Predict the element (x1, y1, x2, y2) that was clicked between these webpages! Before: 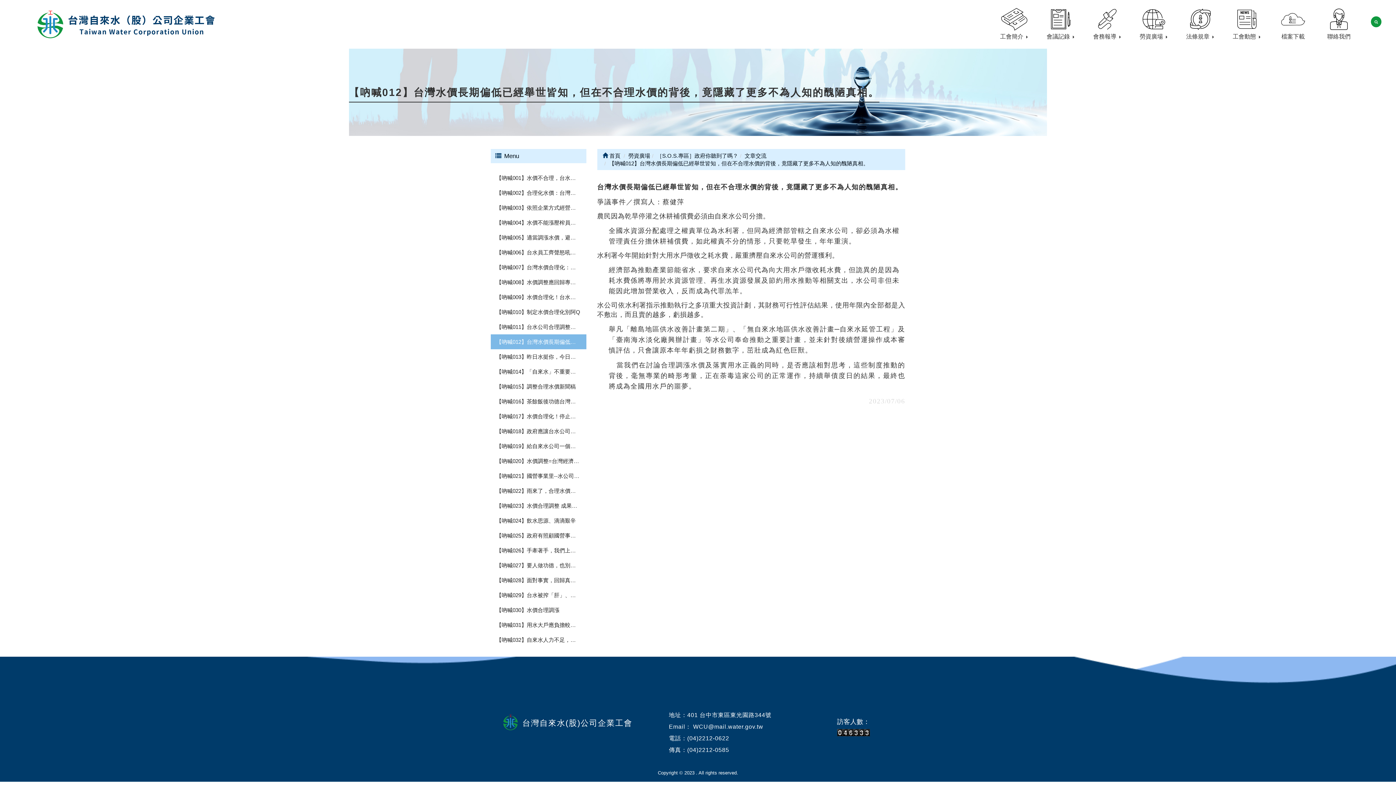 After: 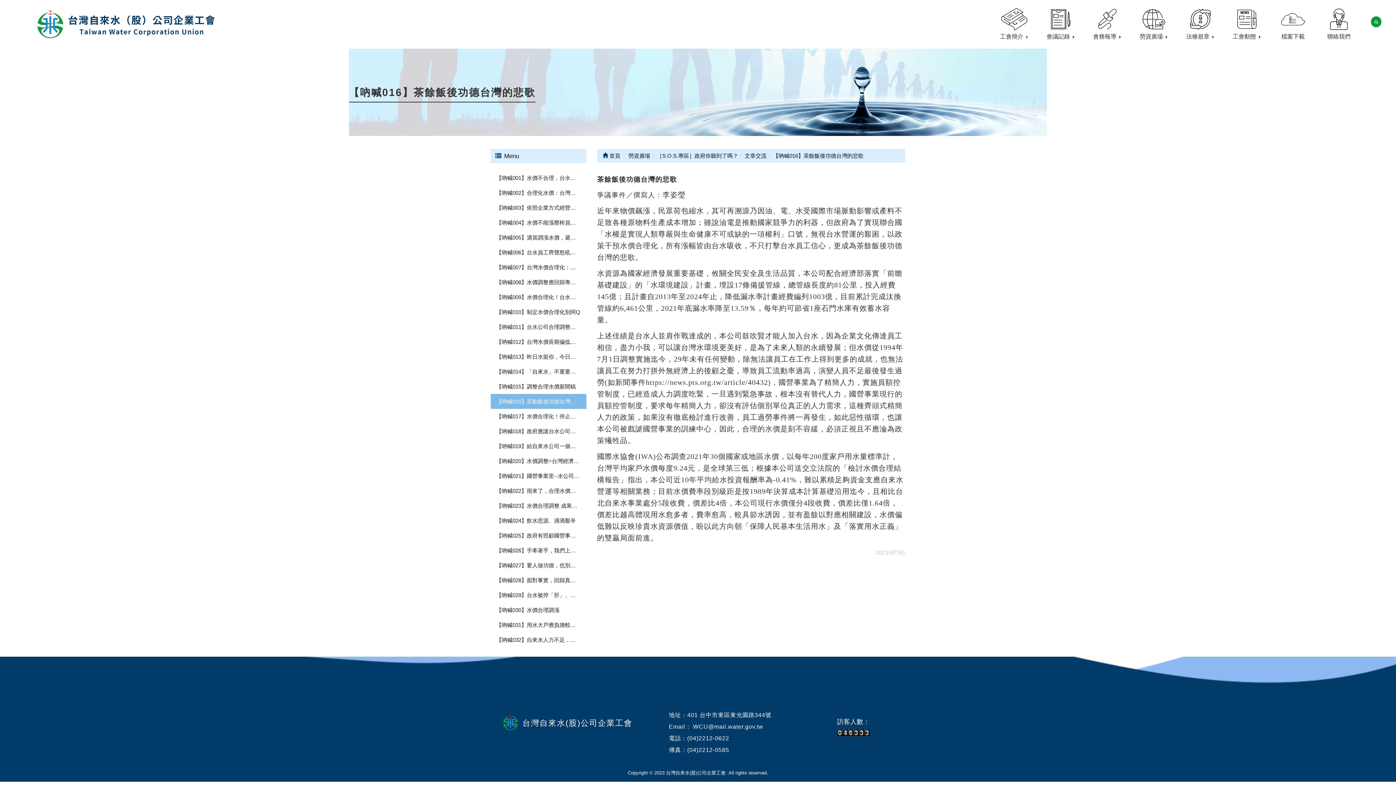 Action: label: 【吶喊016】茶餘飯後功德台灣的悲歌 bbox: (490, 394, 586, 409)